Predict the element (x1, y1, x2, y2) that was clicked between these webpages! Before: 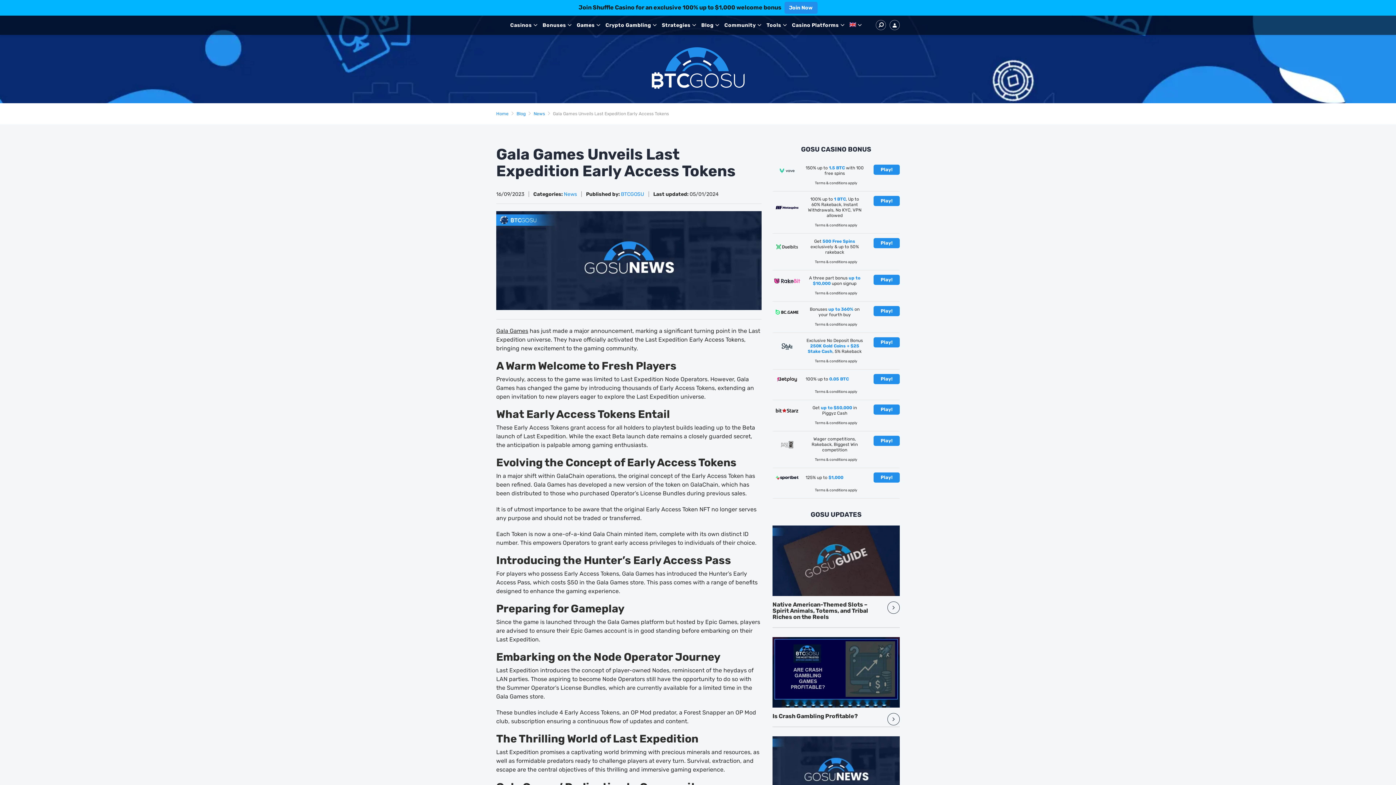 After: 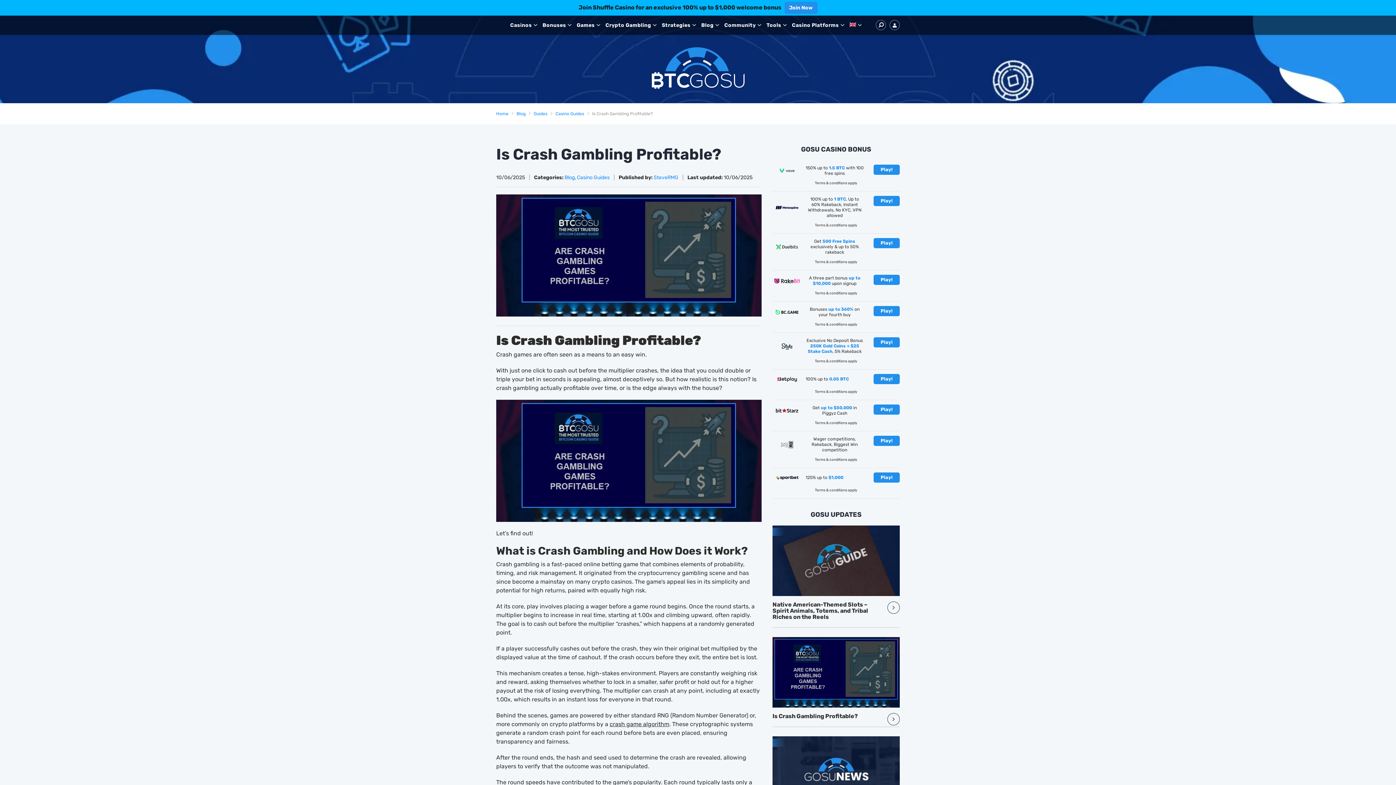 Action: bbox: (772, 637, 900, 707)